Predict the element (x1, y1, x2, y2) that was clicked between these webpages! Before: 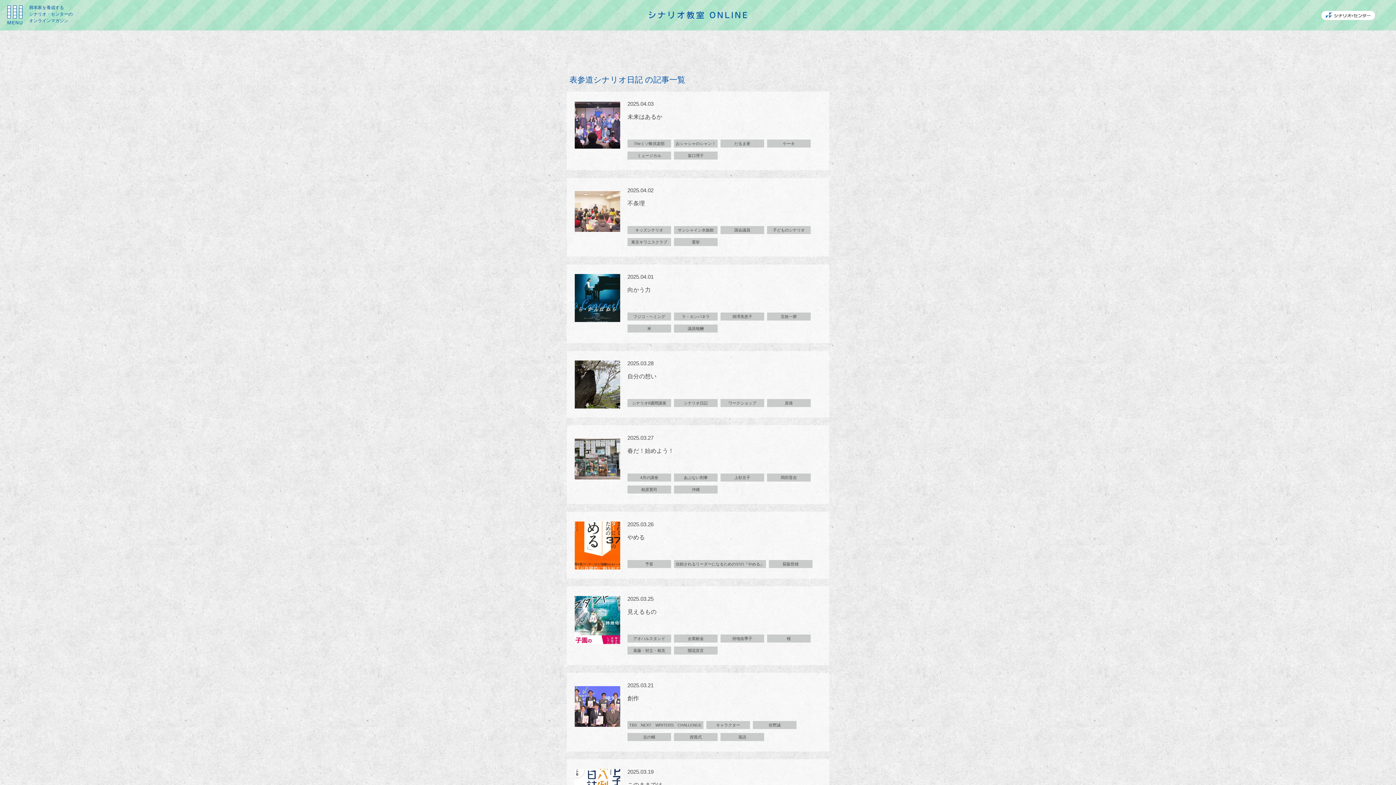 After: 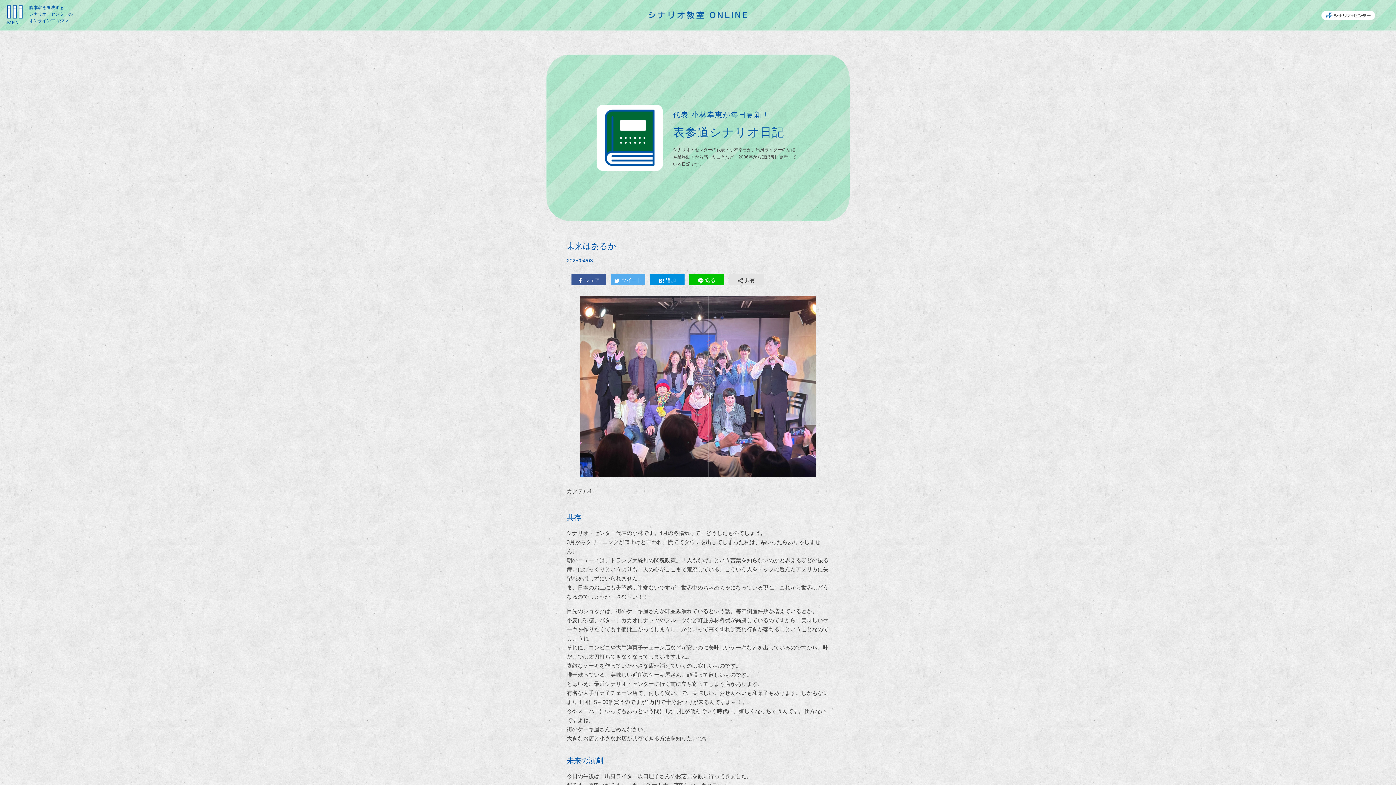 Action: bbox: (574, 101, 821, 121) label: 2025.04.03
未来はあるか